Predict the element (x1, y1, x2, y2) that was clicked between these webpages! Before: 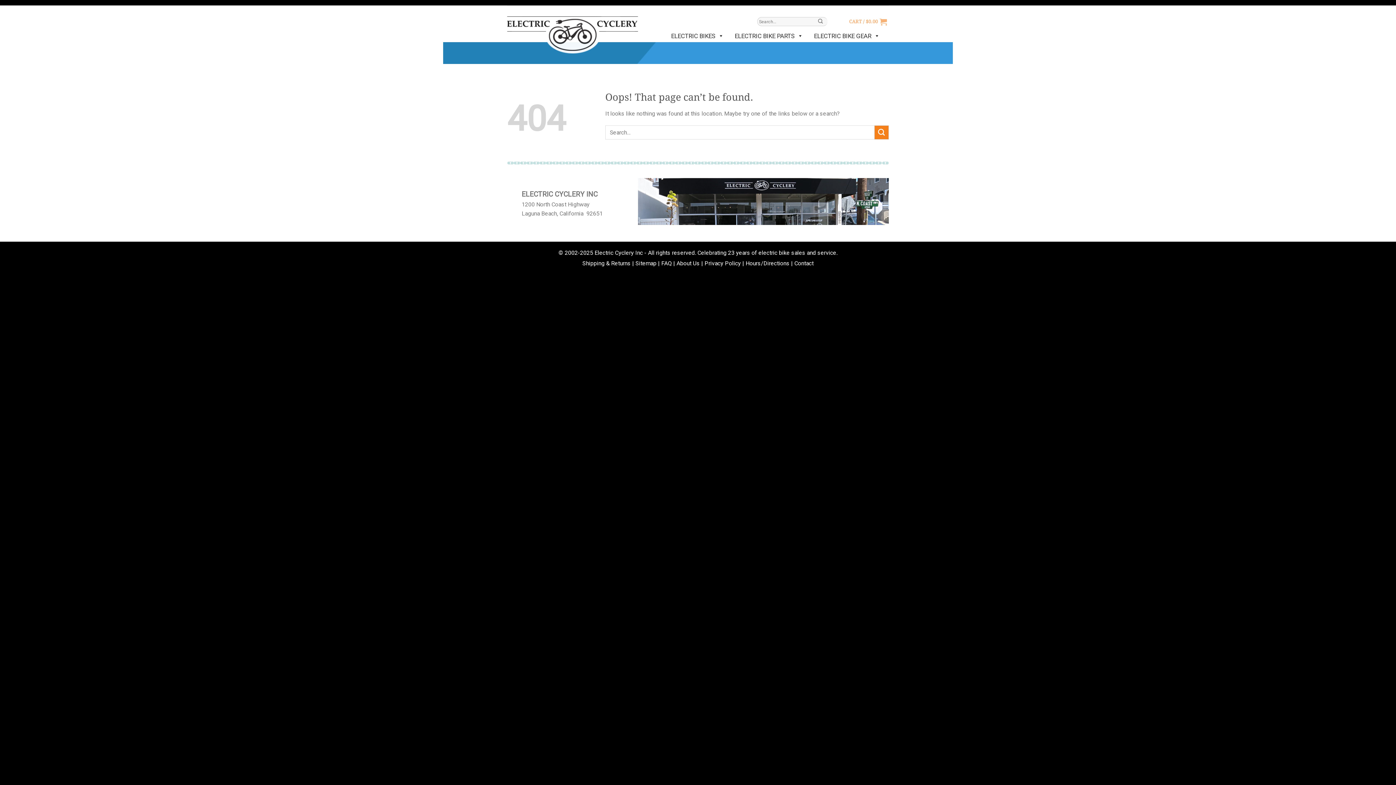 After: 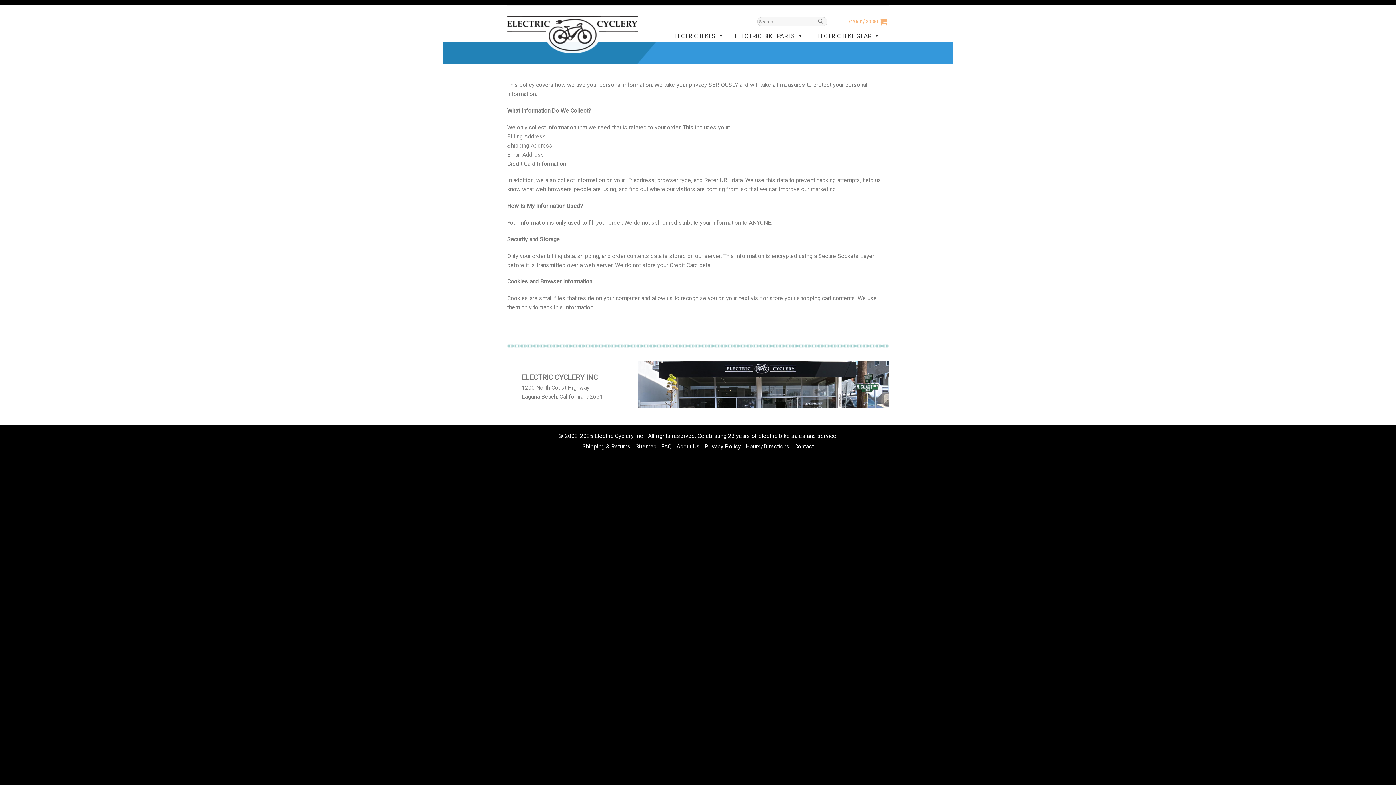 Action: bbox: (704, 259, 741, 266) label: Privacy Policy